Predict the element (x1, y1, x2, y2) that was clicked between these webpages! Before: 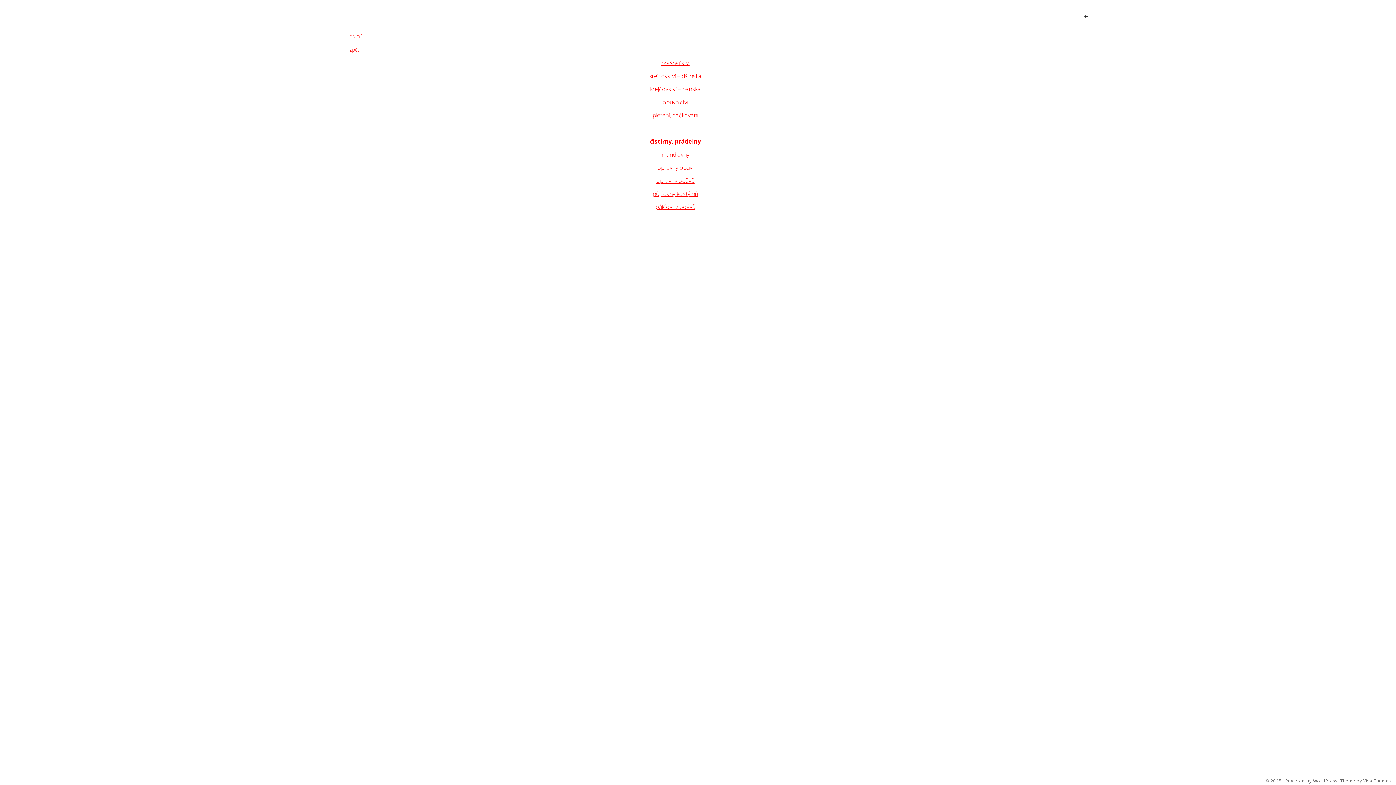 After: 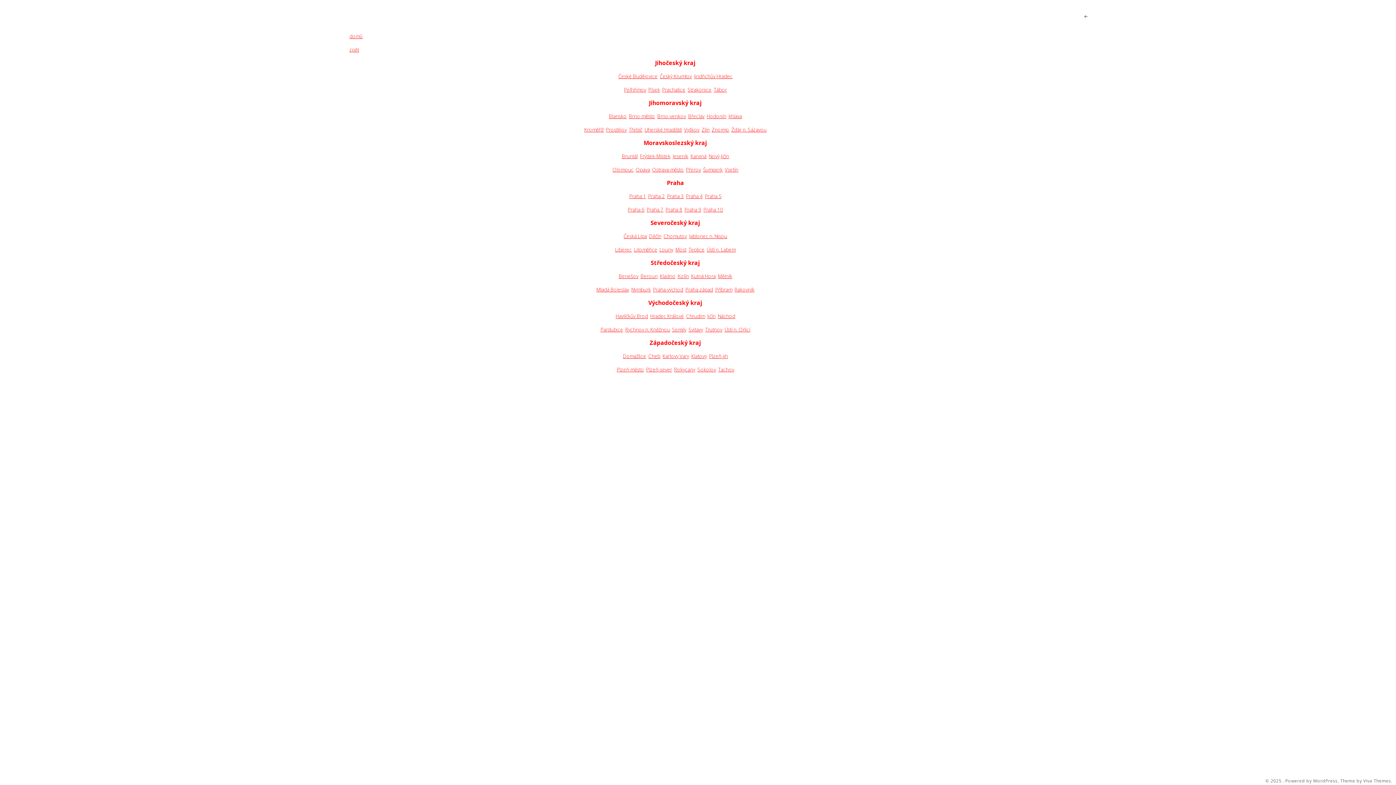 Action: label: krejčovství – pánská bbox: (650, 84, 701, 92)